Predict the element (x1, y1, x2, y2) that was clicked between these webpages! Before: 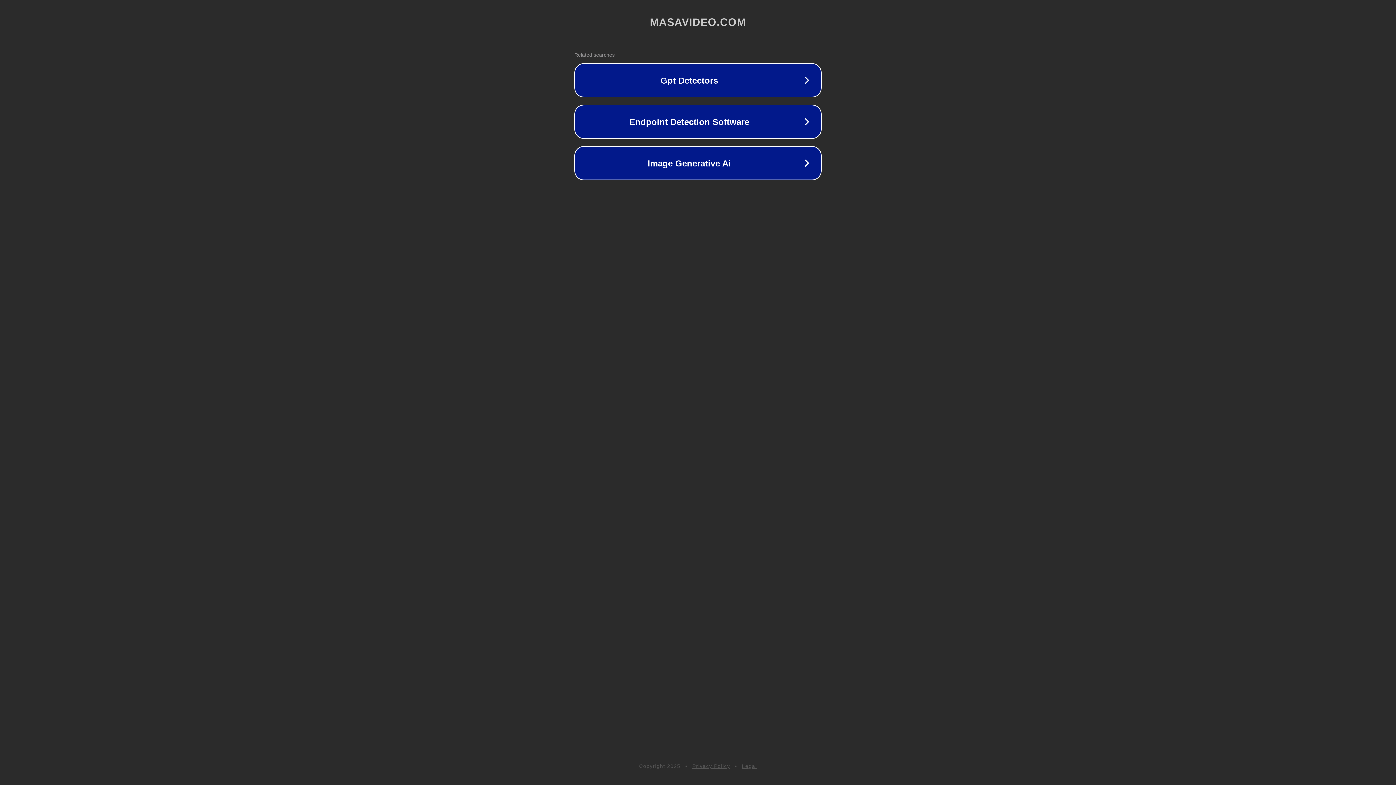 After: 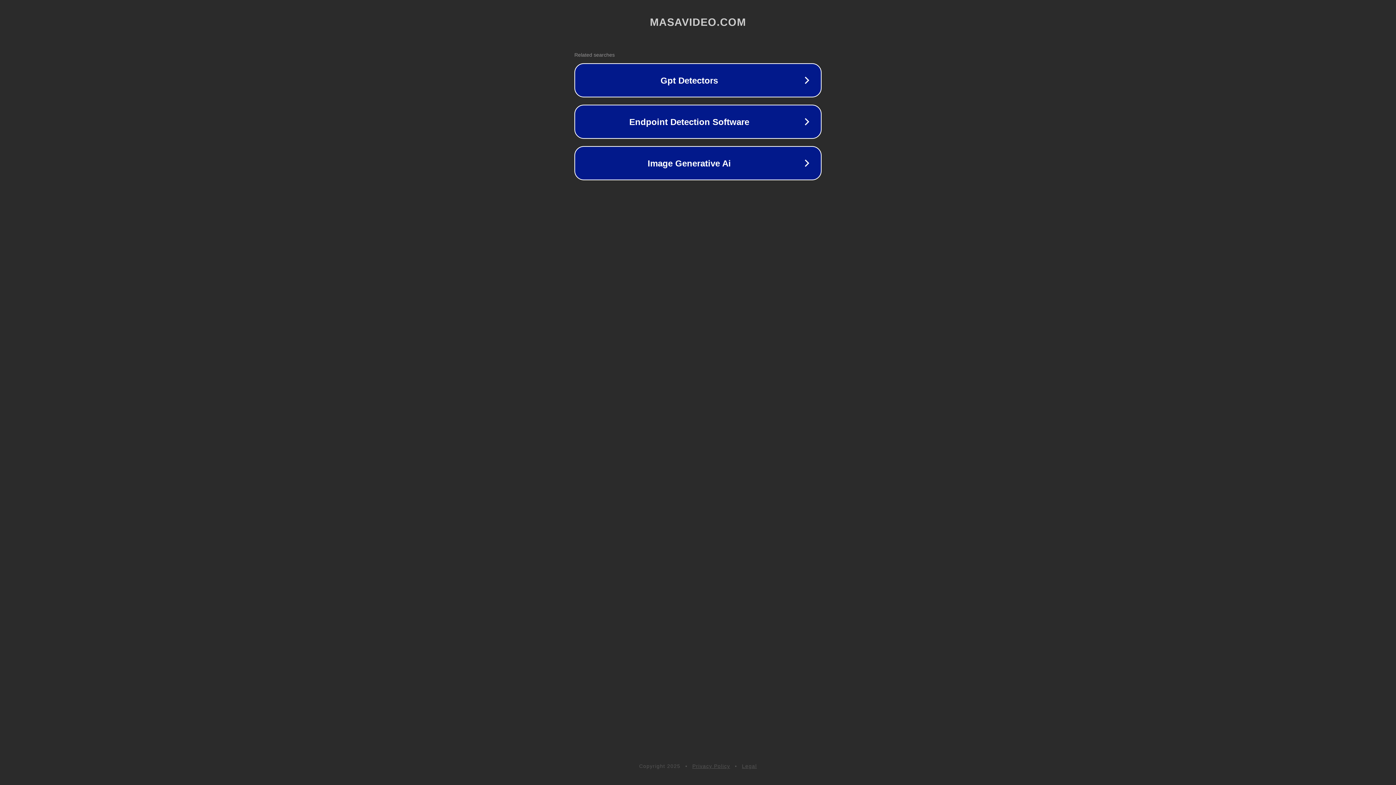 Action: label: Legal bbox: (742, 763, 757, 769)